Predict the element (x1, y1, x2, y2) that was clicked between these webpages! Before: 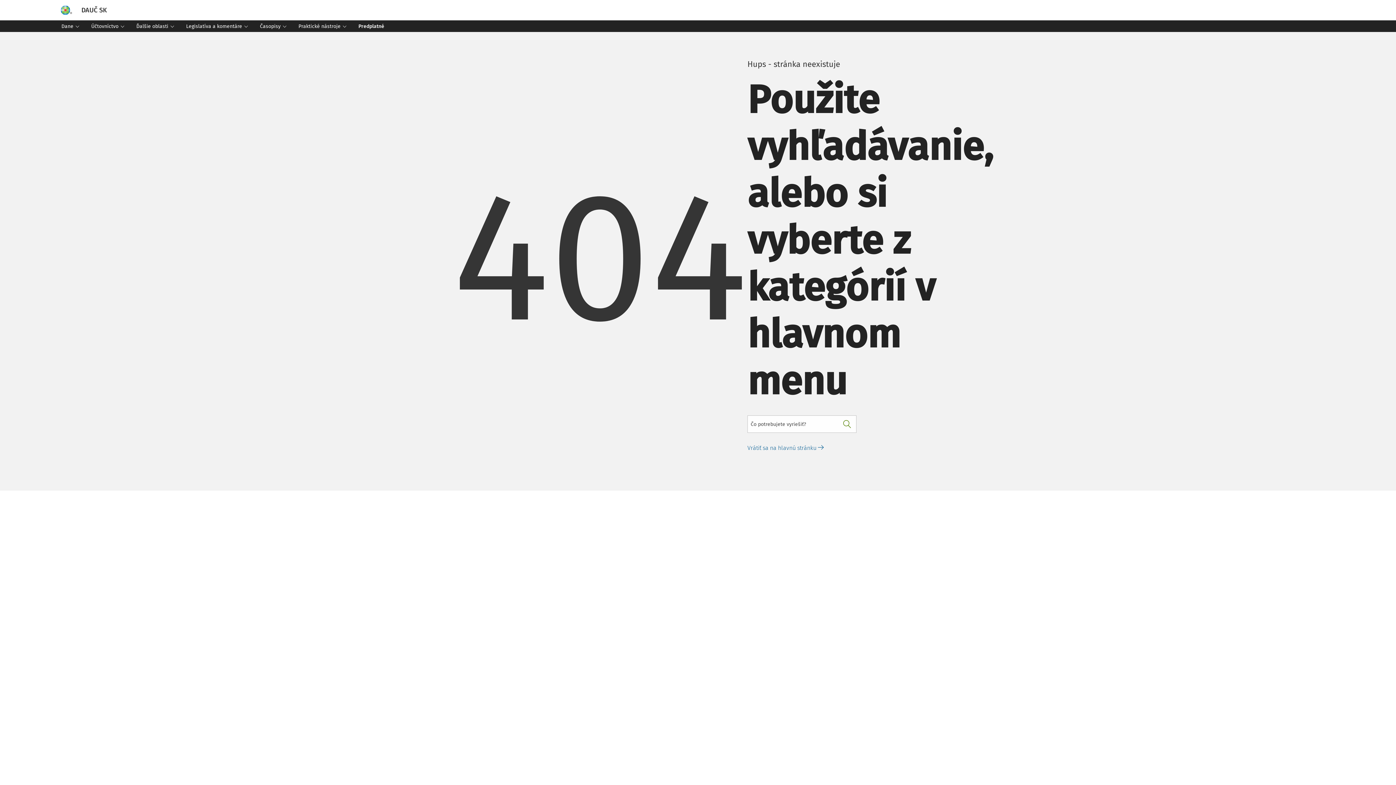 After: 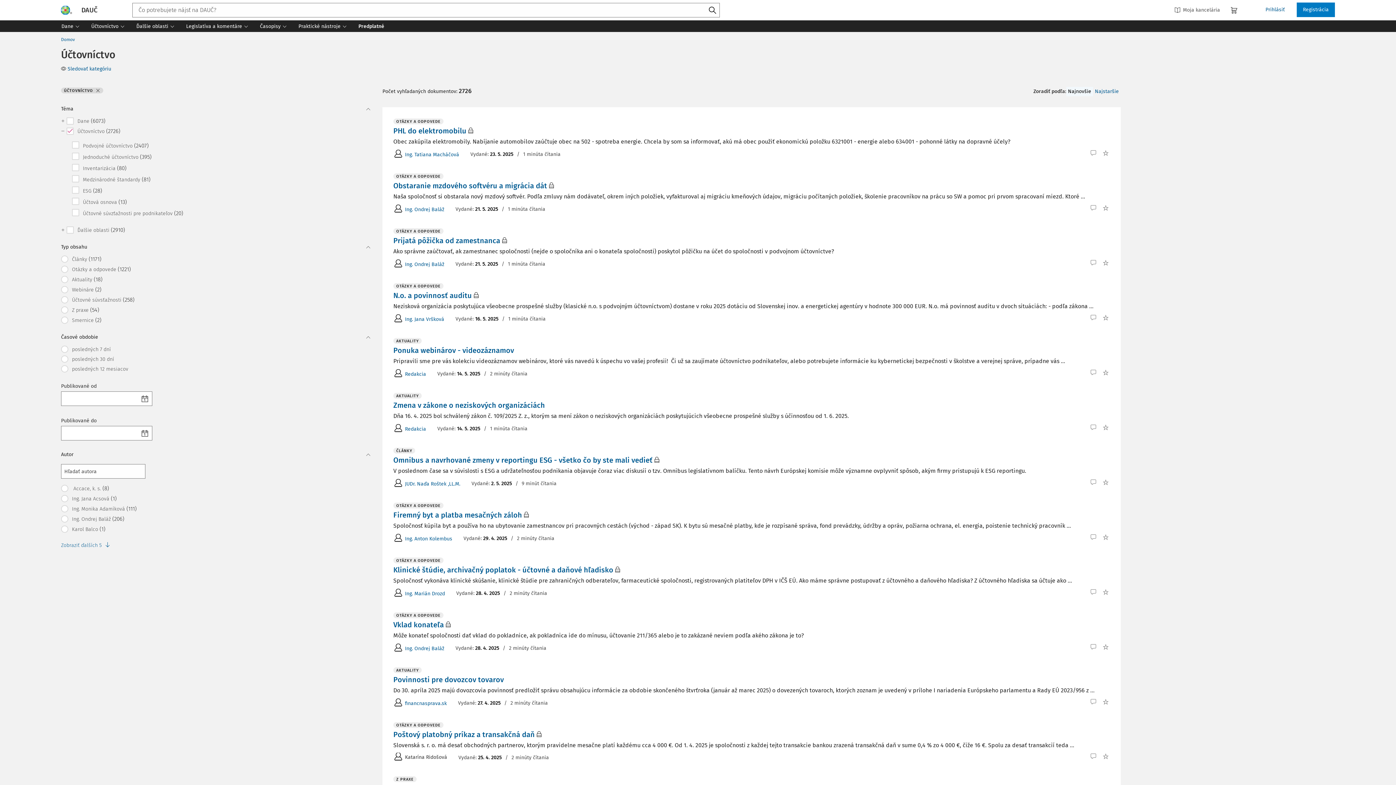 Action: bbox: (85, 20, 130, 32) label: Účtovníctvo